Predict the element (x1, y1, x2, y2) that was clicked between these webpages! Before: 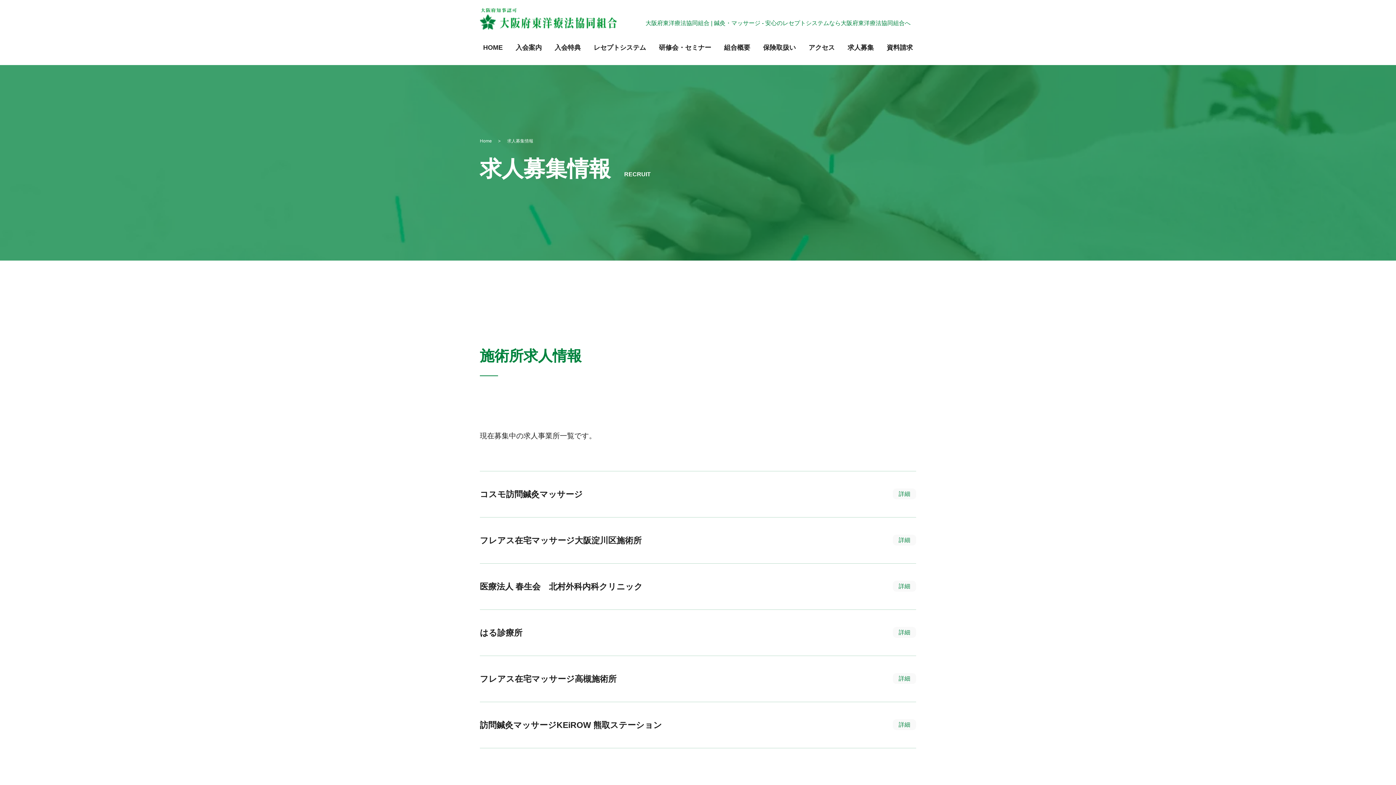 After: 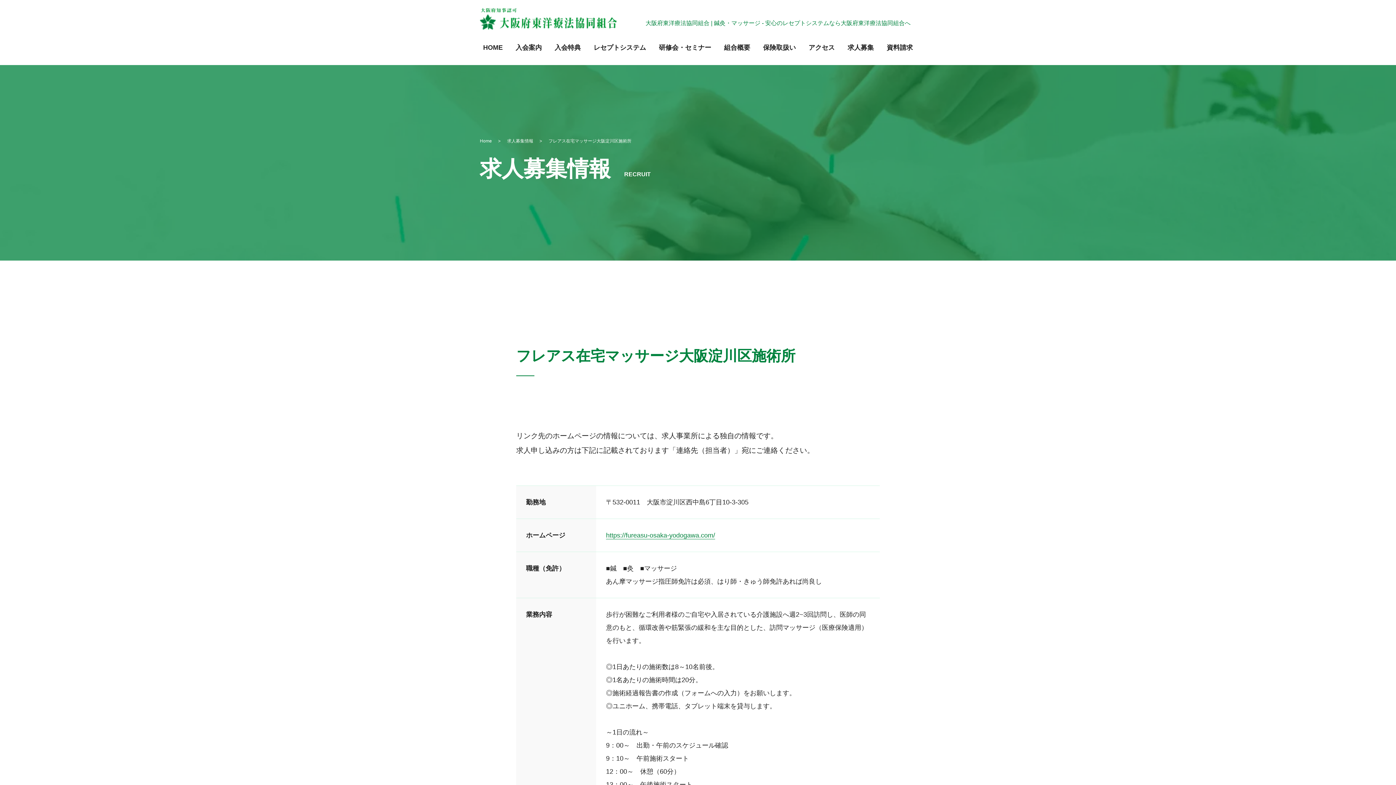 Action: label: 詳細 bbox: (893, 535, 916, 545)